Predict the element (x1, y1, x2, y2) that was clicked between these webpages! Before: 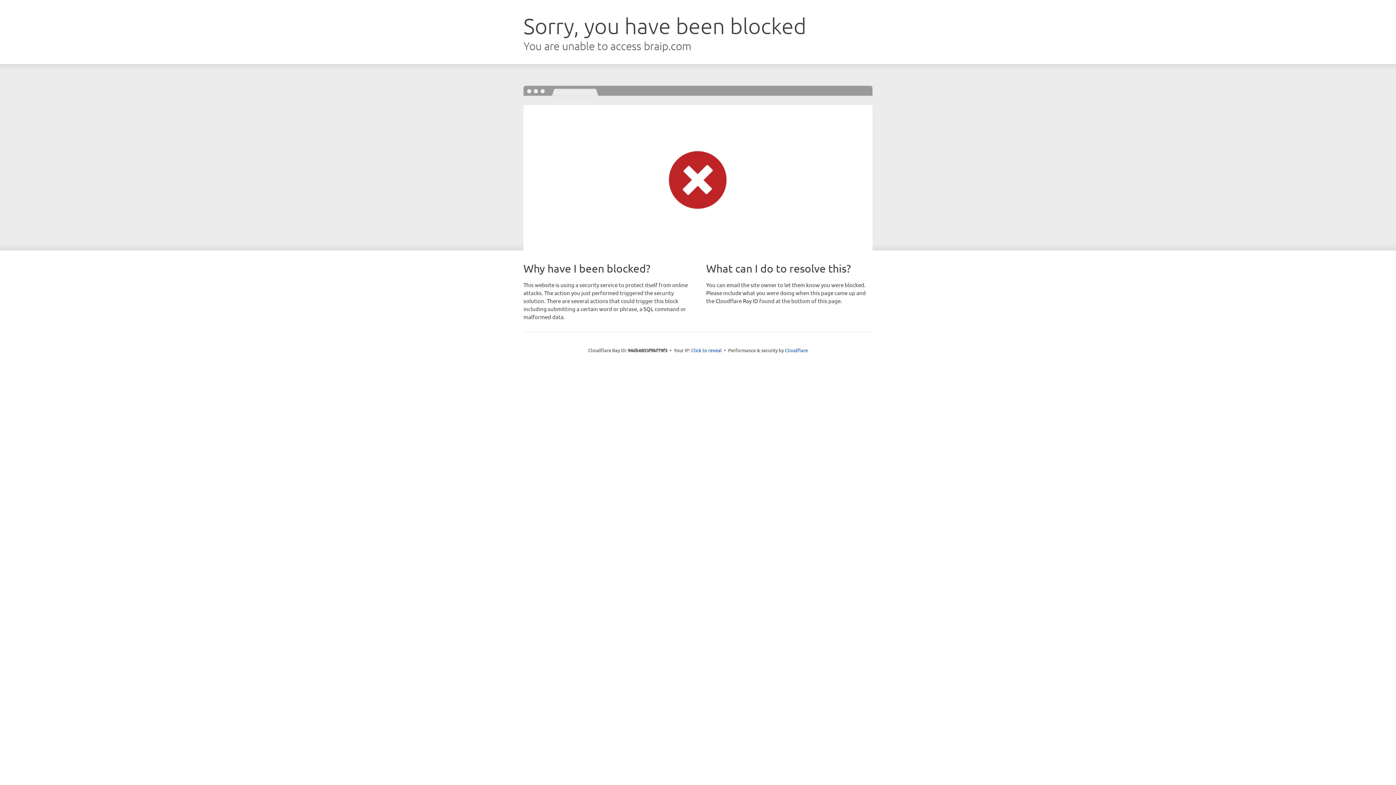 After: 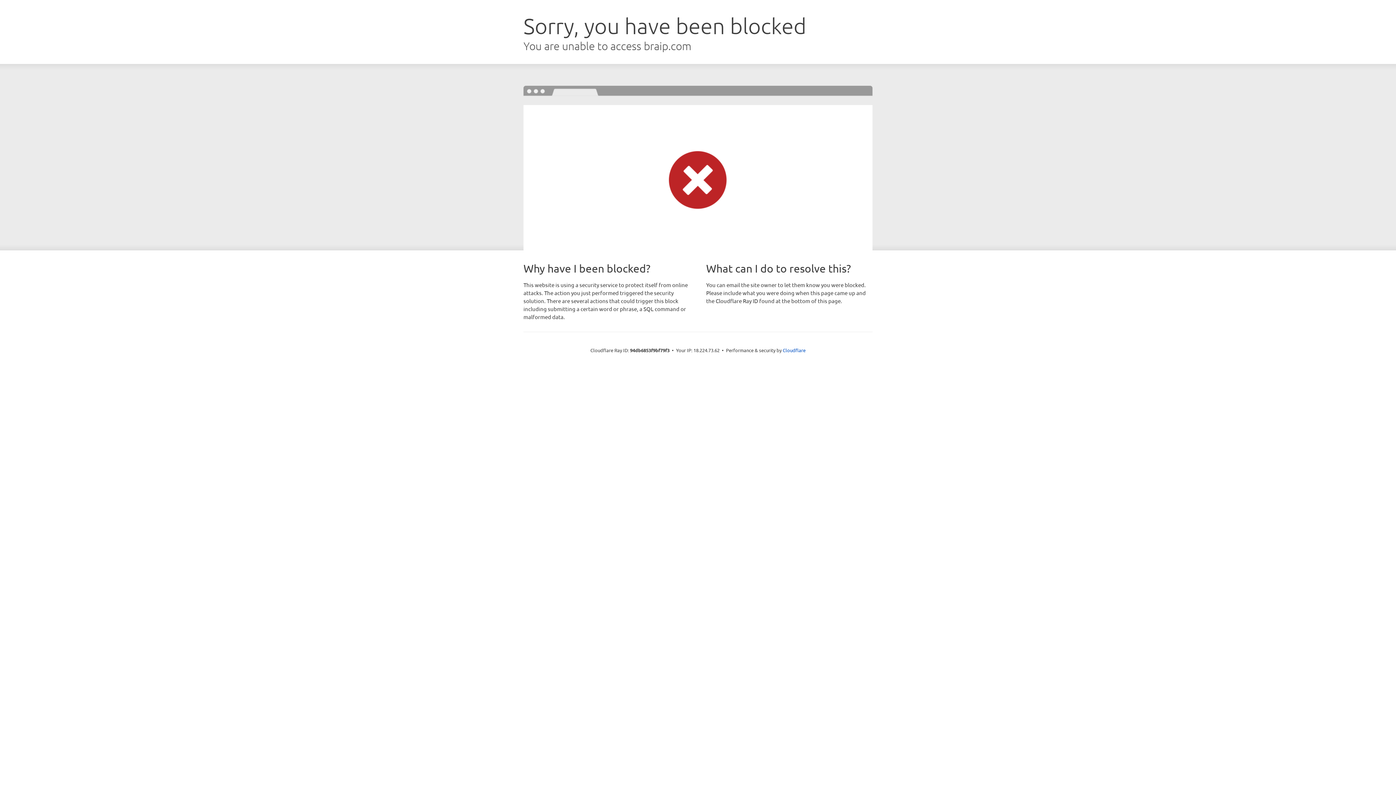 Action: label: Click to reveal bbox: (691, 346, 722, 353)